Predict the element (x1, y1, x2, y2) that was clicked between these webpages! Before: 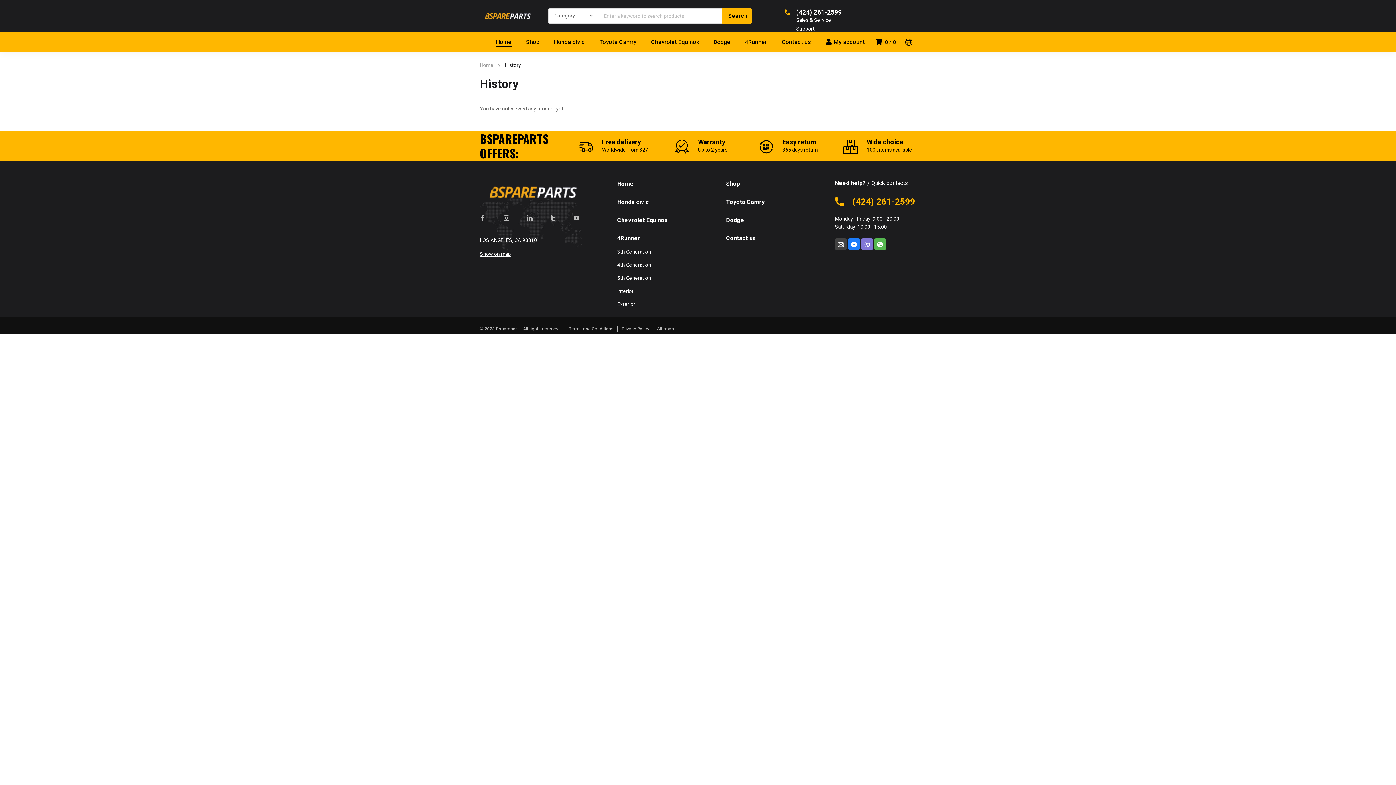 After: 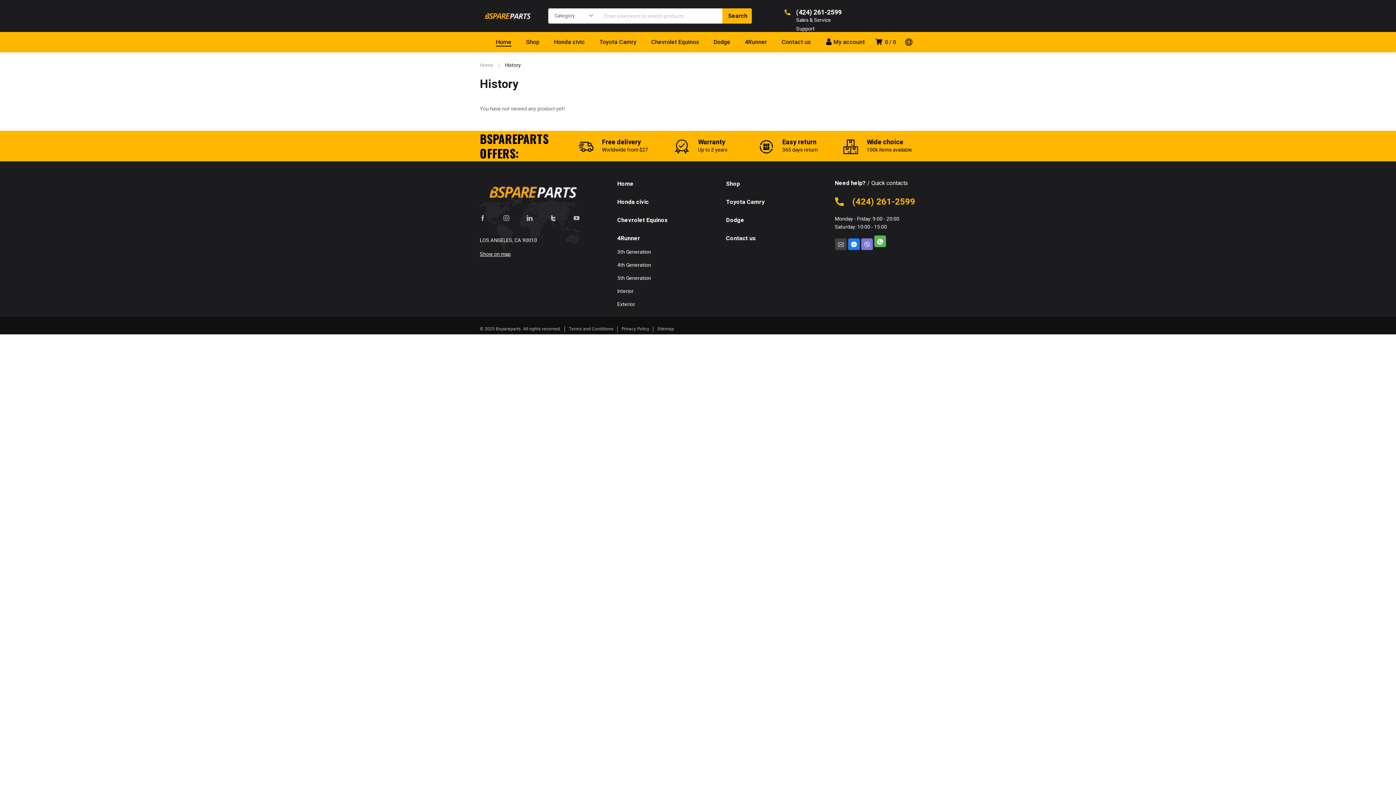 Action: bbox: (874, 238, 886, 250)